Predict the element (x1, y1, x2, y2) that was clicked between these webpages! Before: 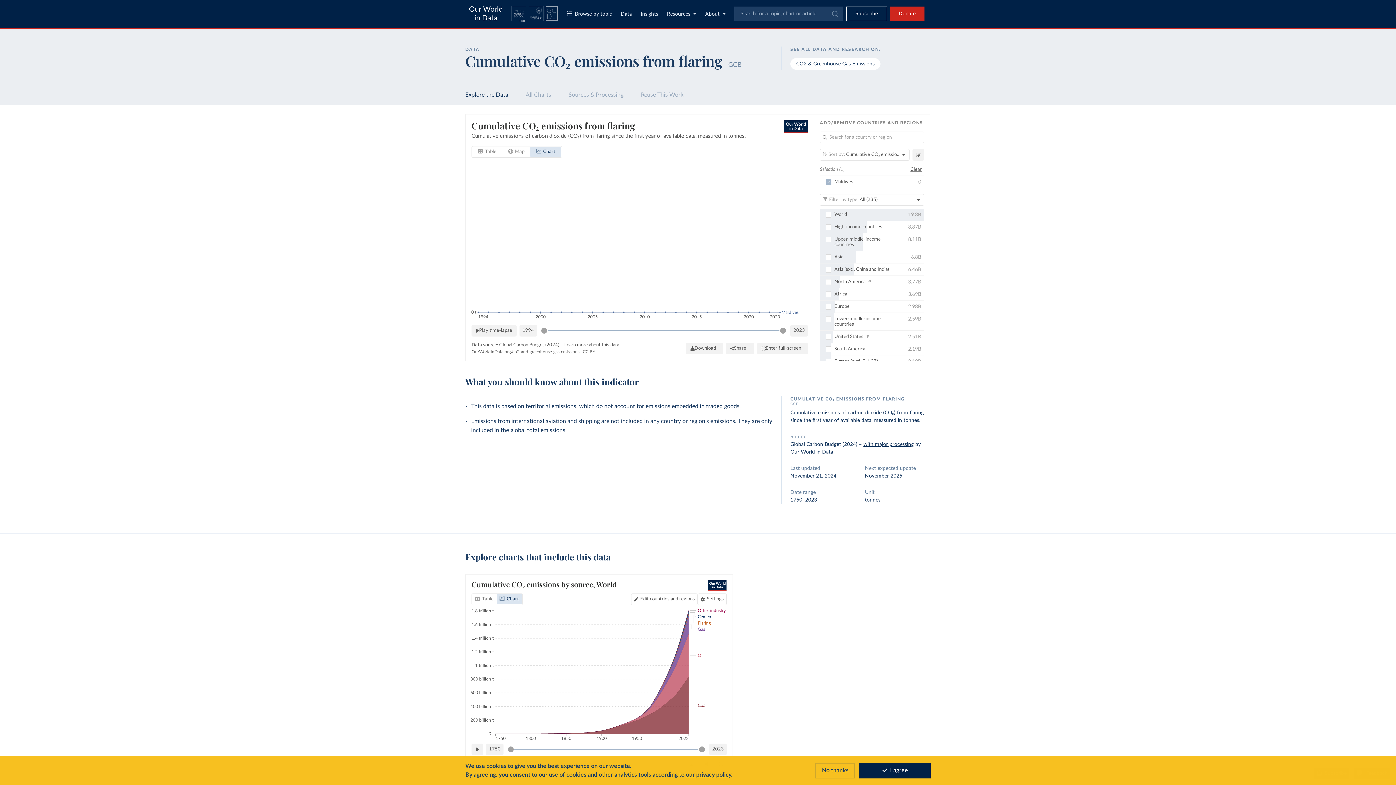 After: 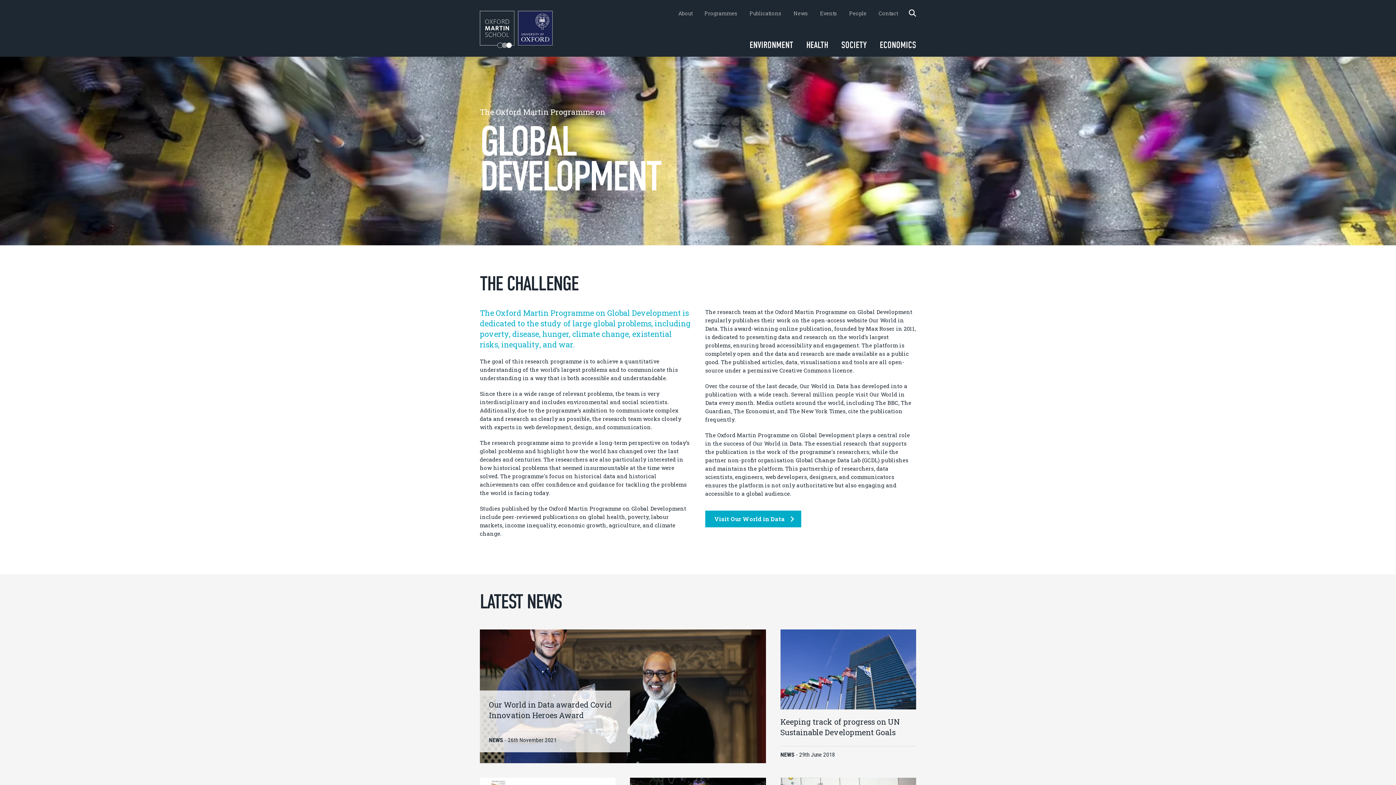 Action: bbox: (511, 6, 526, 23)